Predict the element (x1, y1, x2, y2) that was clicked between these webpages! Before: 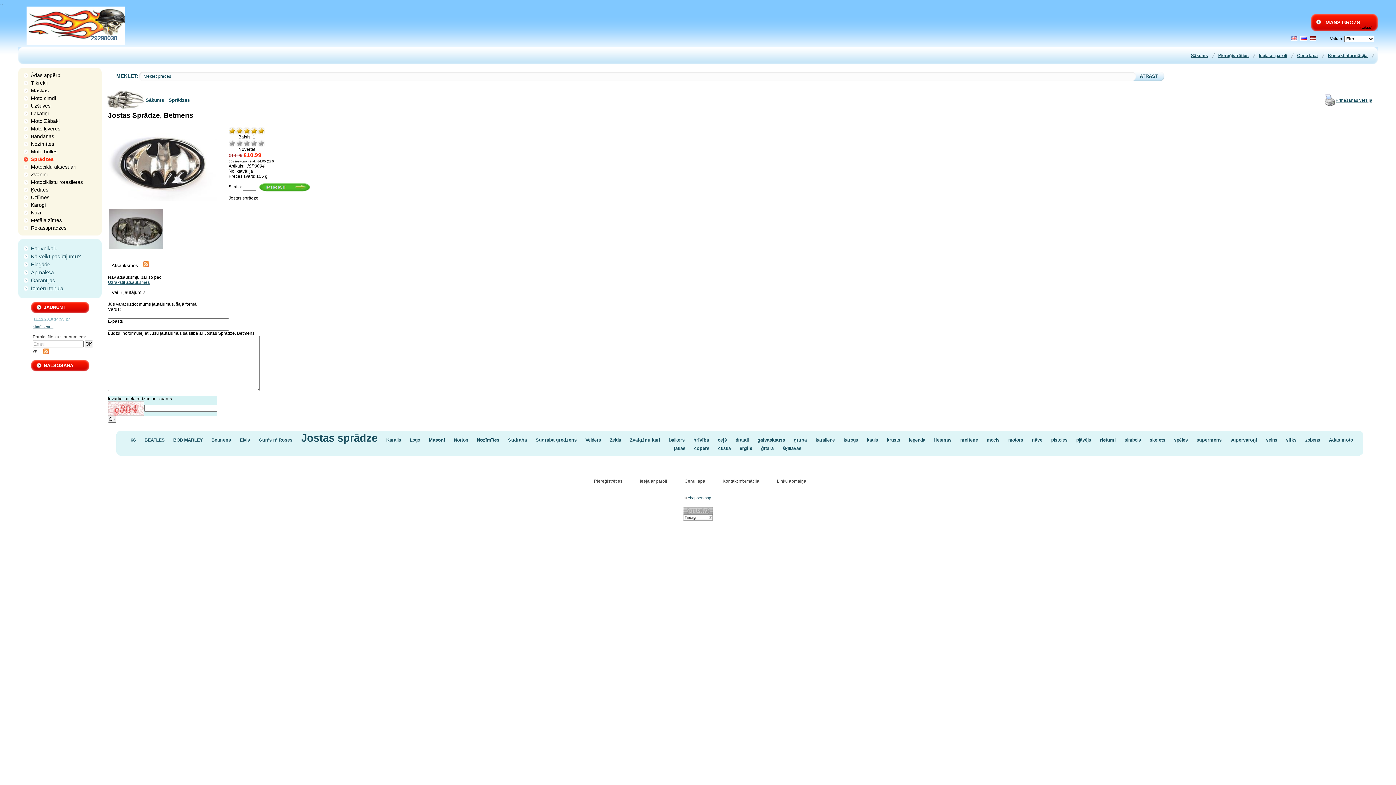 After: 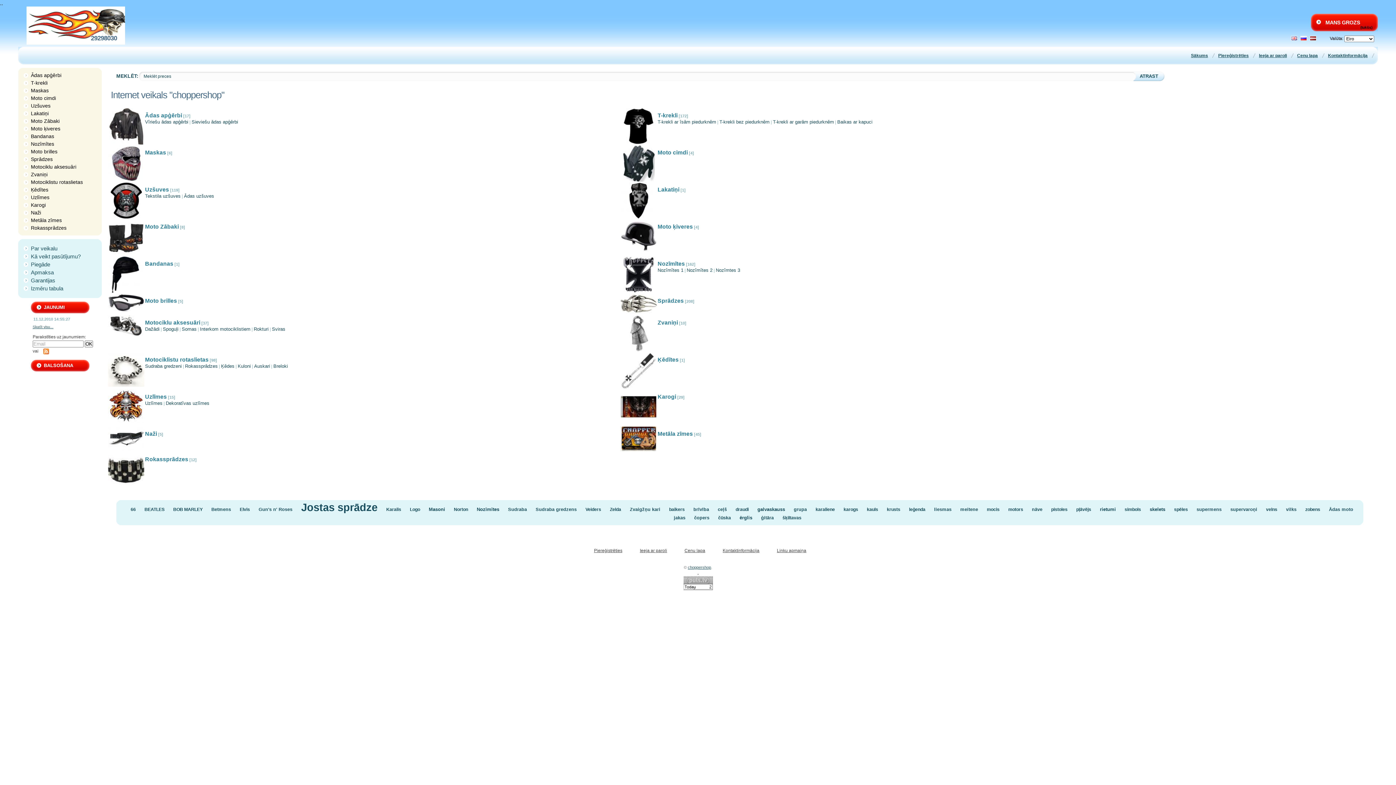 Action: bbox: (1191, 53, 1208, 58) label: Sākums